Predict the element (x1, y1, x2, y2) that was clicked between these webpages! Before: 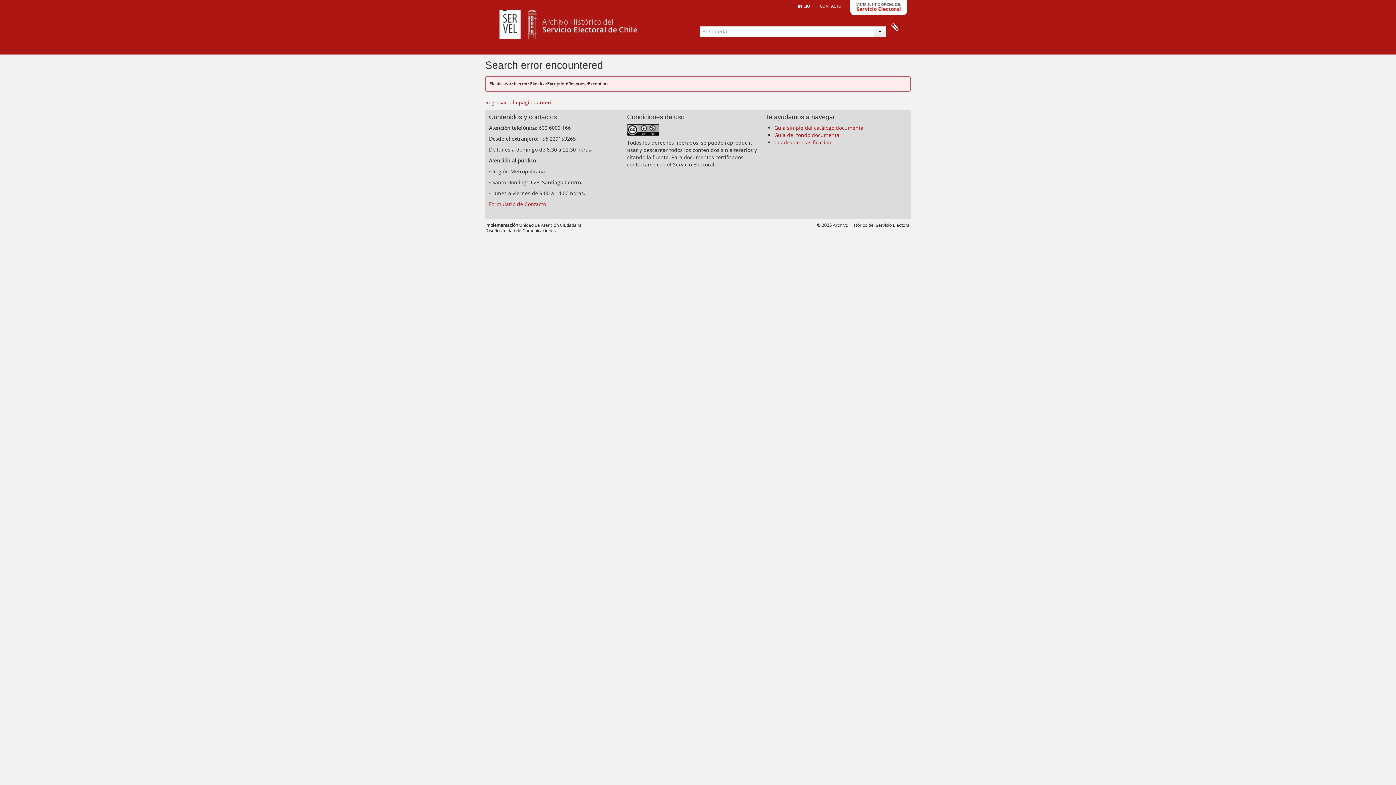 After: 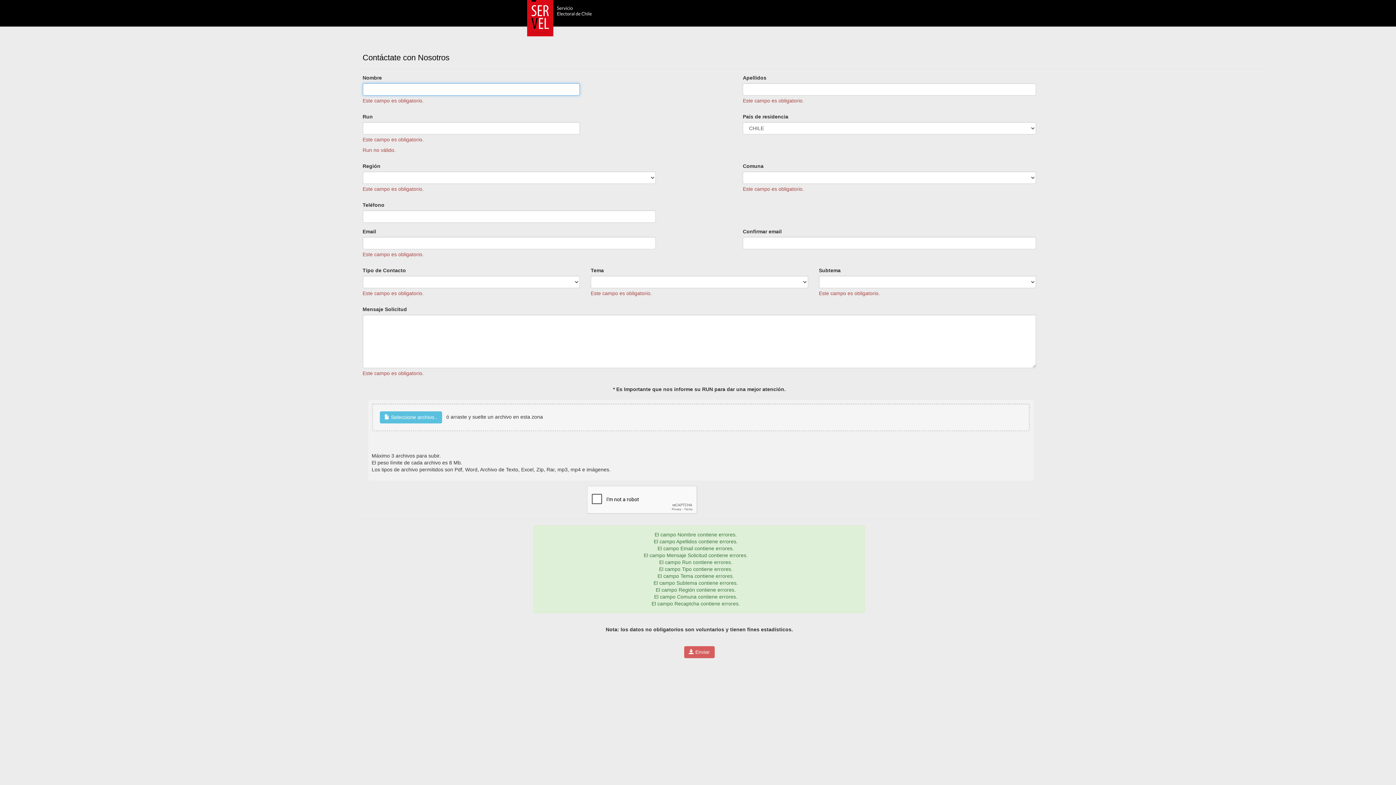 Action: label: Formulario de Contacto bbox: (489, 200, 546, 207)